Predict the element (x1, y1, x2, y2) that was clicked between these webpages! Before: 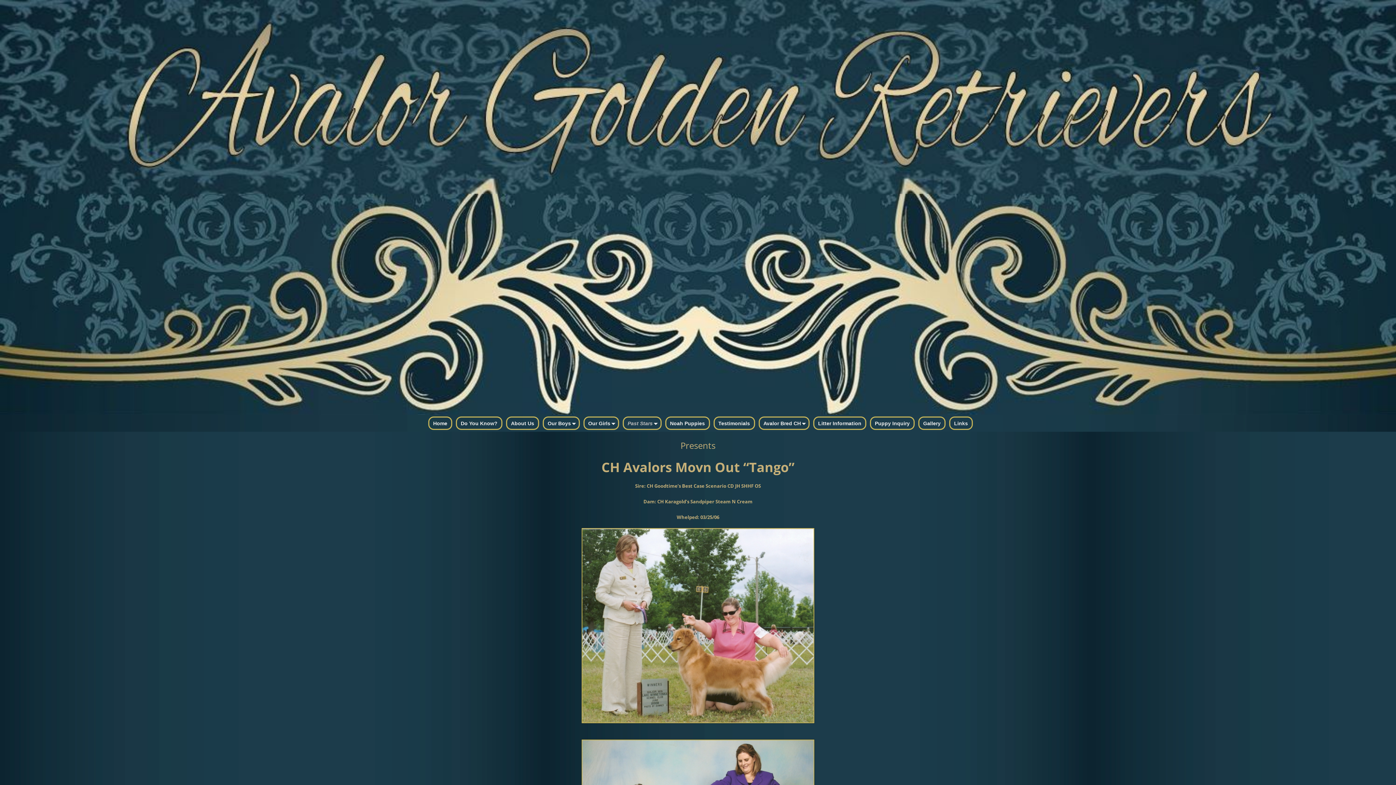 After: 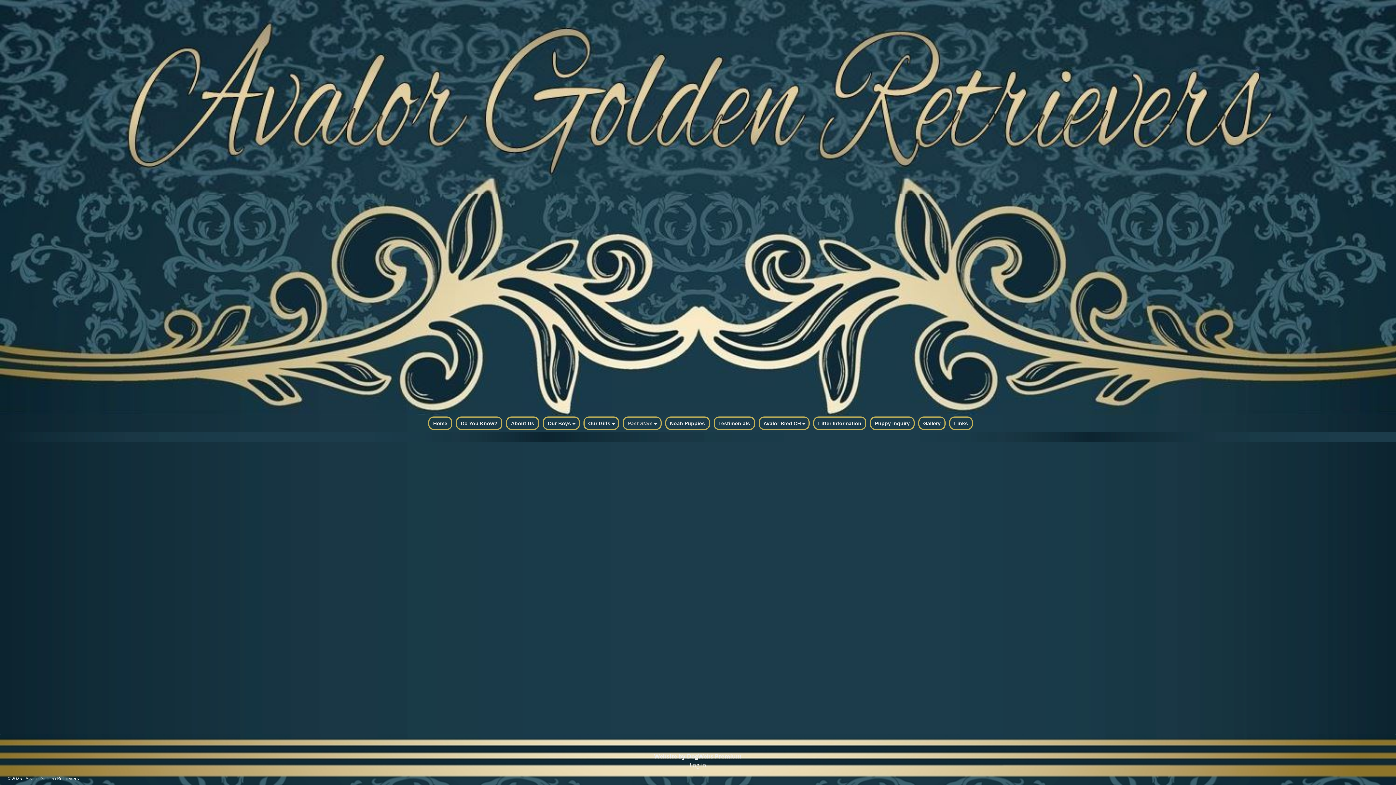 Action: bbox: (622, 416, 661, 430) label: Past Stars